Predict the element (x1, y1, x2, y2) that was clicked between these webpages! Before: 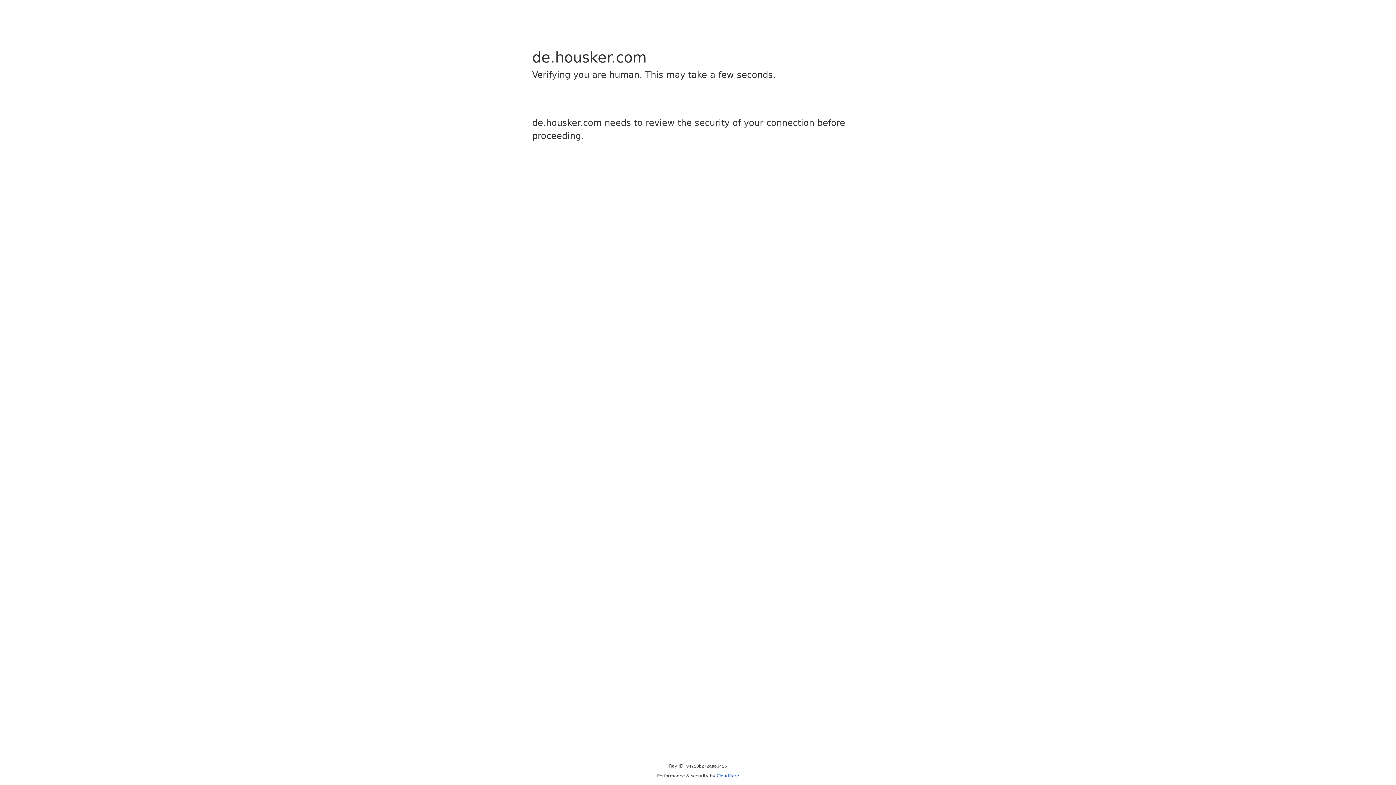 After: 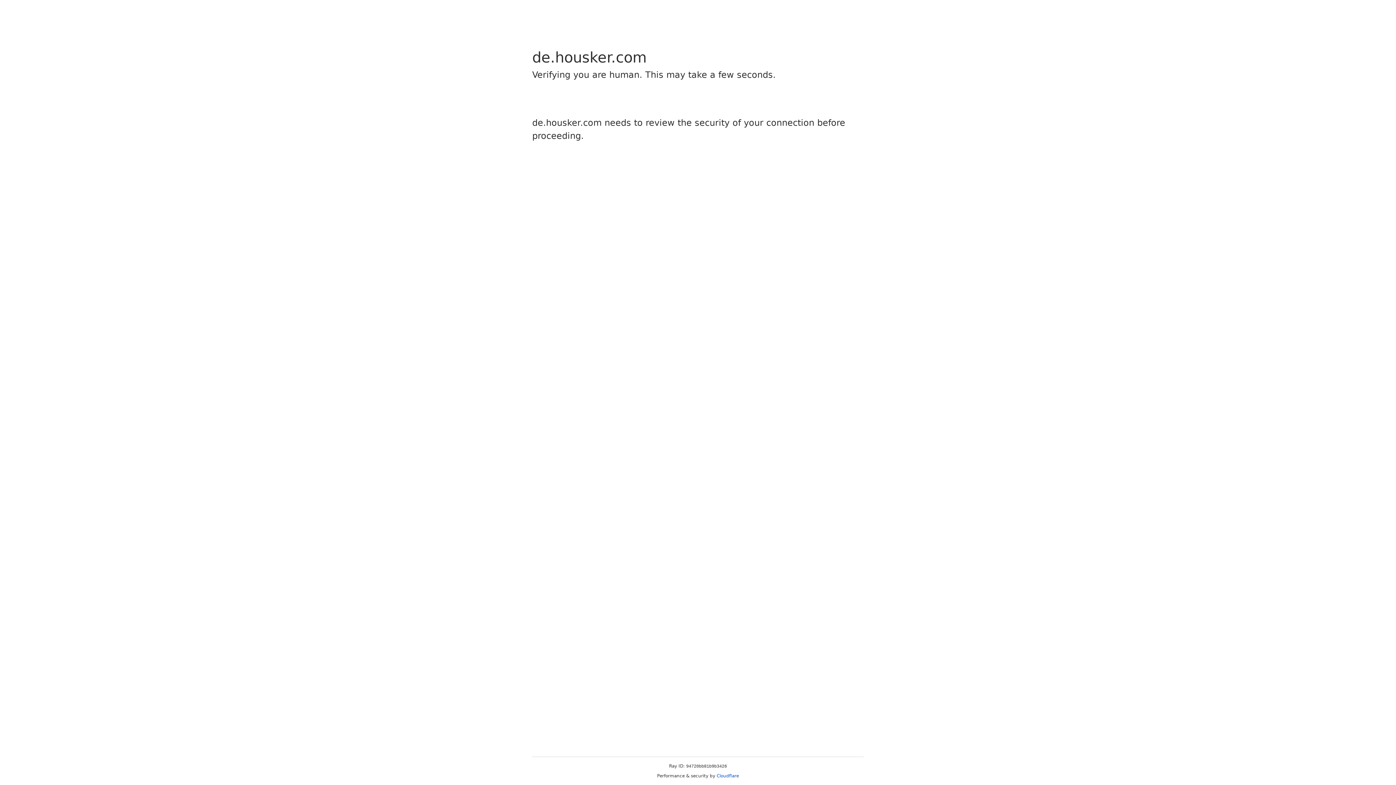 Action: label: Cloudflare bbox: (716, 773, 739, 778)